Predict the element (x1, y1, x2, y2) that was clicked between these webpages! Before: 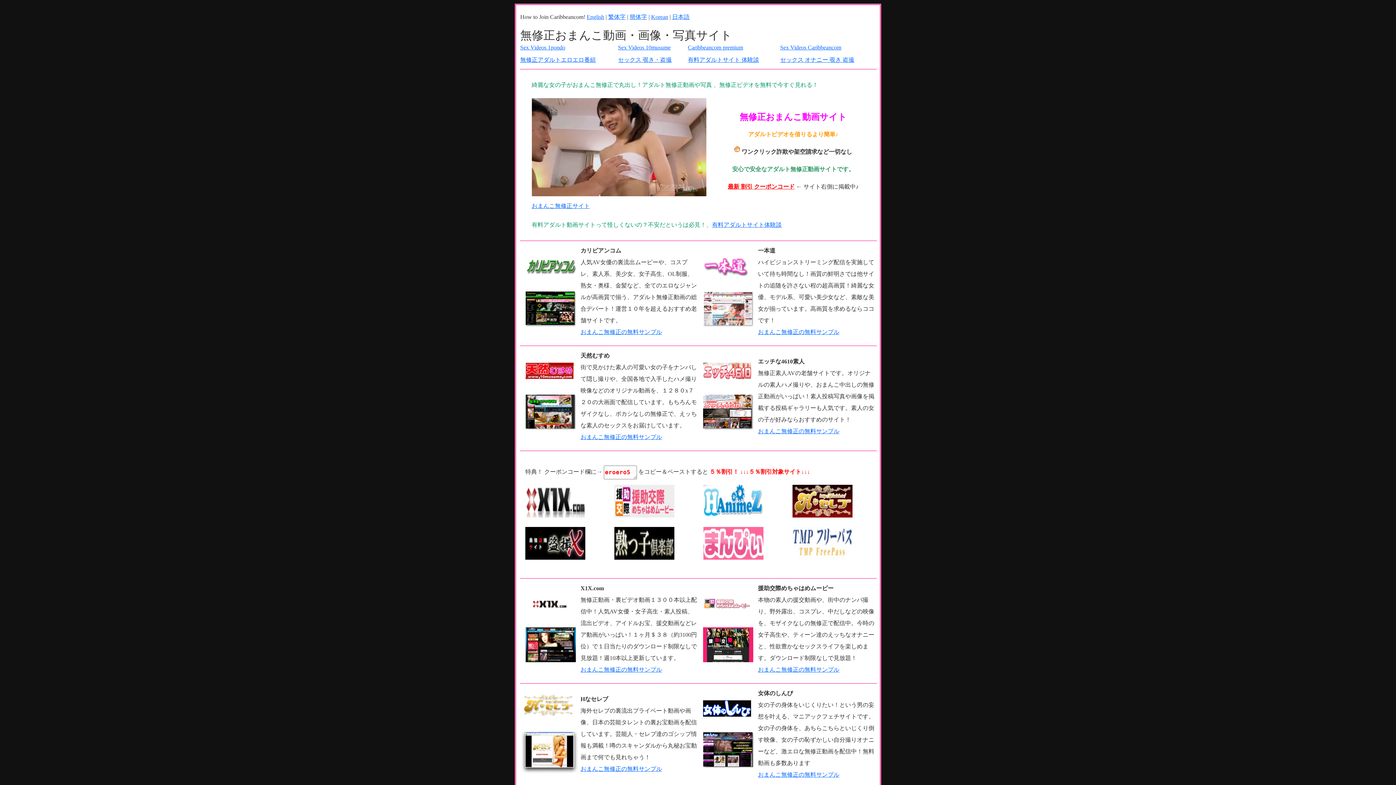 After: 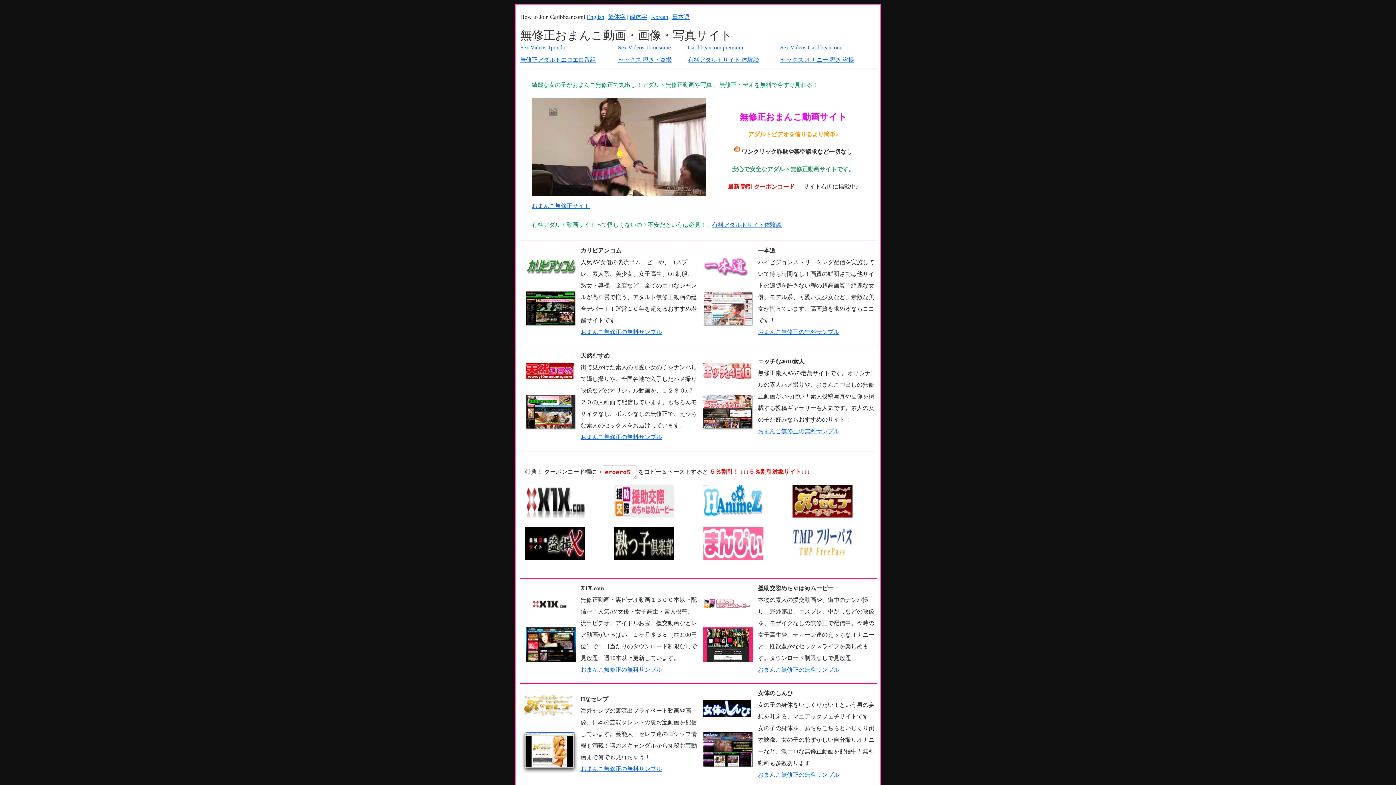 Action: label: Caribbeancom premium bbox: (688, 44, 743, 50)